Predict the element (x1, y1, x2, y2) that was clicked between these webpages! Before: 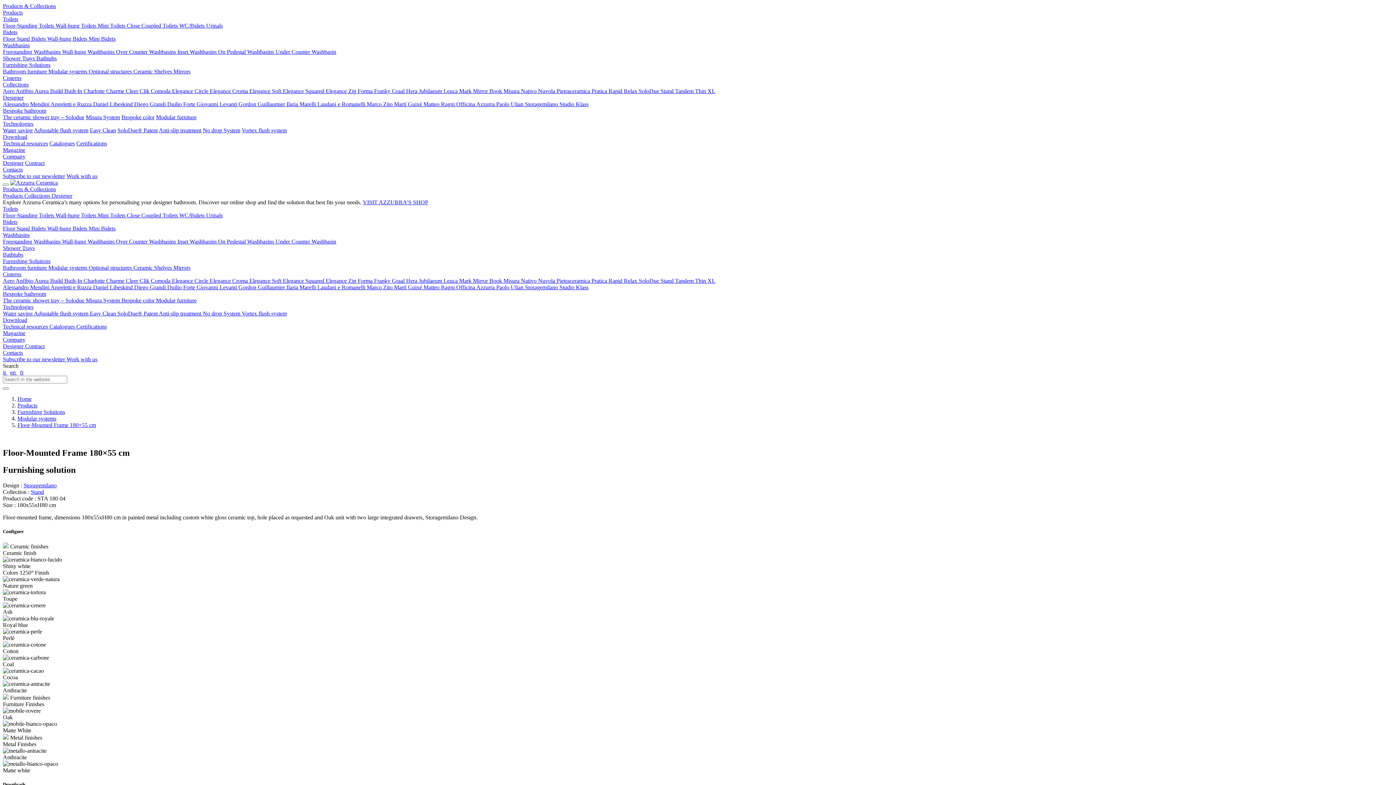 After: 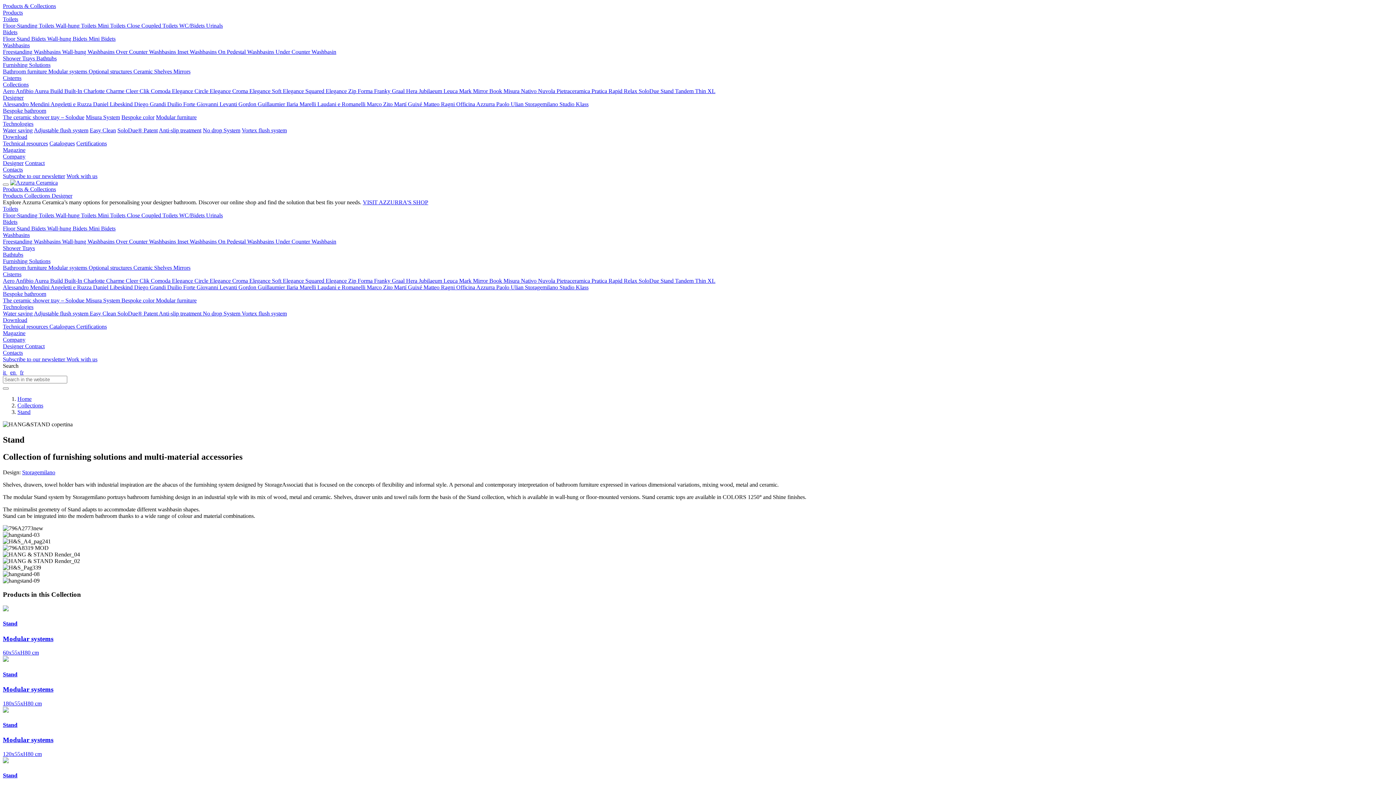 Action: label: Stand bbox: (30, 488, 44, 495)